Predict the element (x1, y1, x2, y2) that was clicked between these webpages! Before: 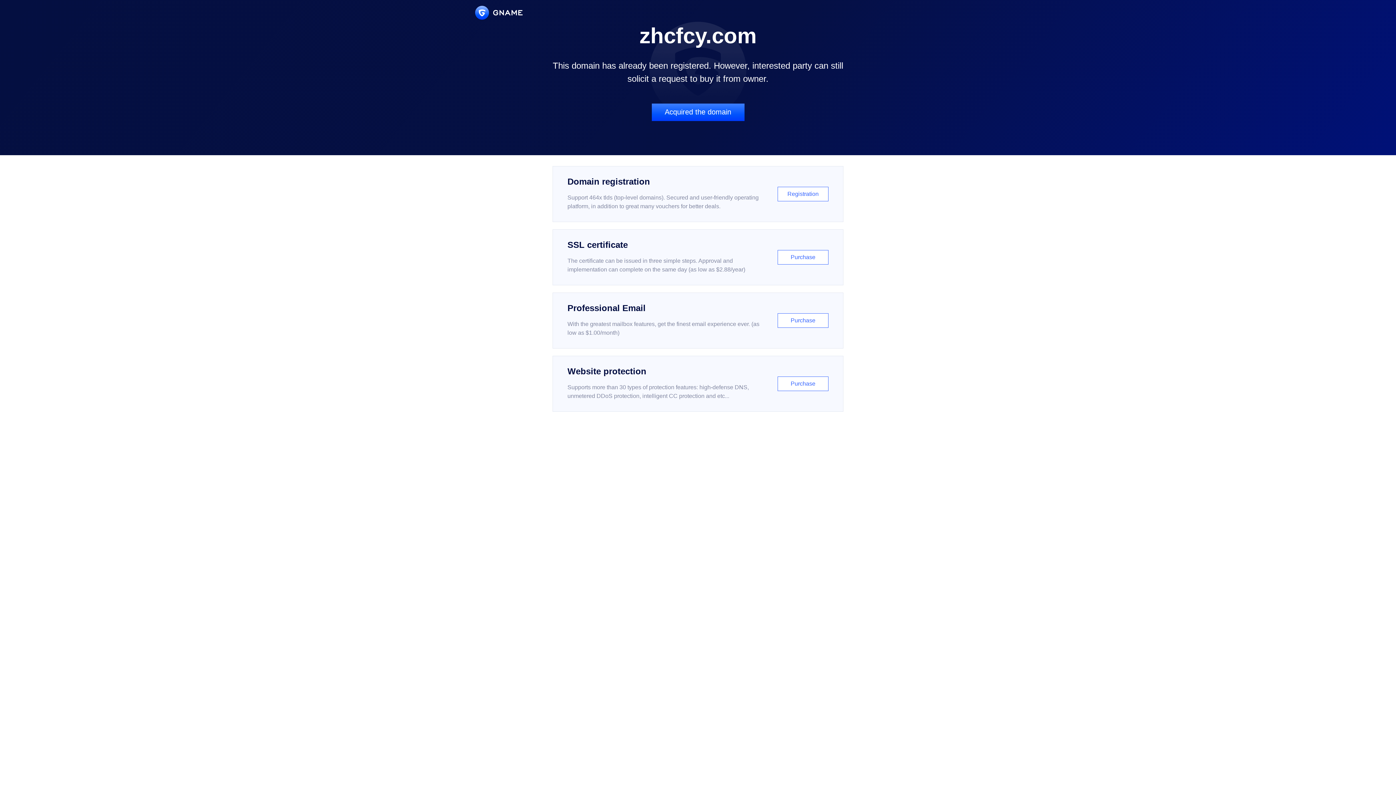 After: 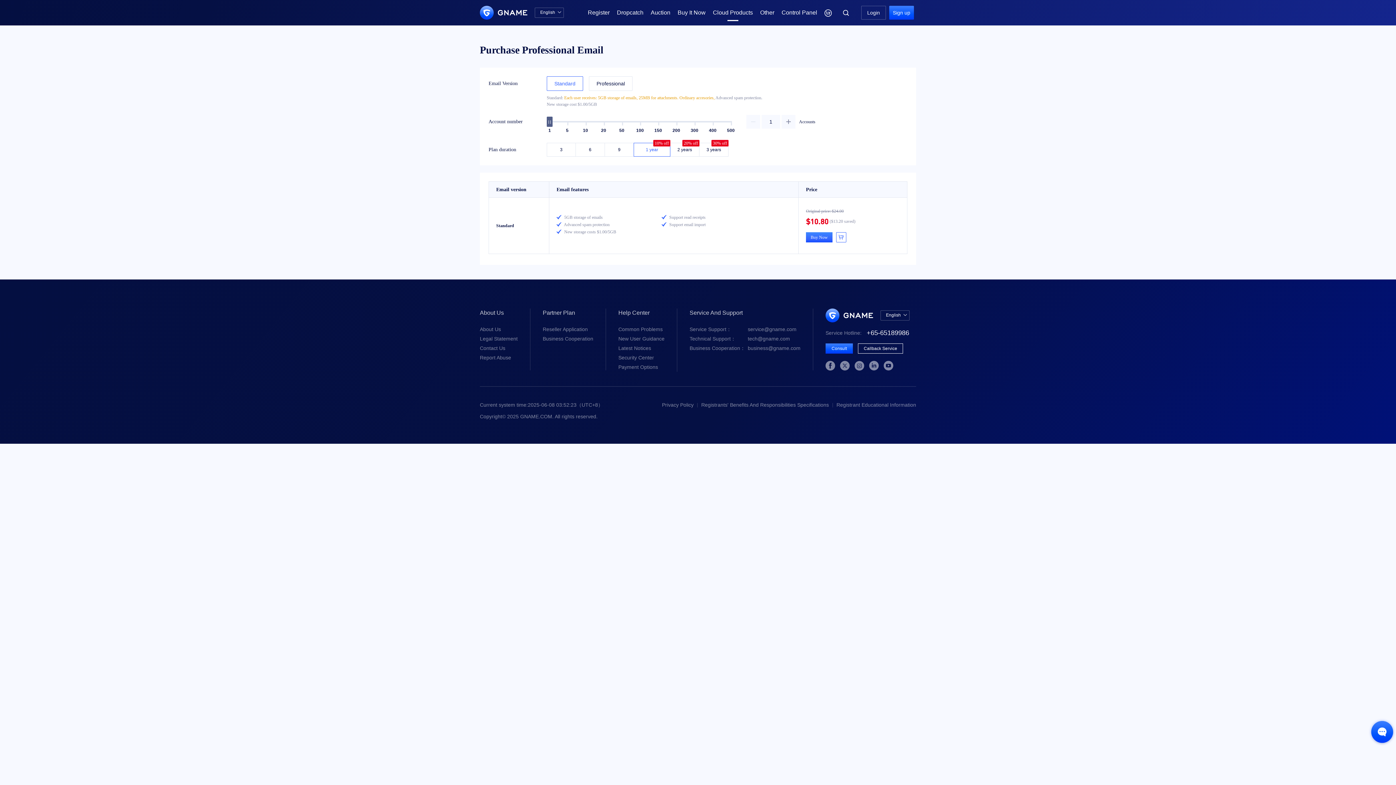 Action: bbox: (552, 292, 843, 348) label: Professional Email

With the greatest mailbox features, get the finest email experience ever. (as low as $1.00/month)

Purchase